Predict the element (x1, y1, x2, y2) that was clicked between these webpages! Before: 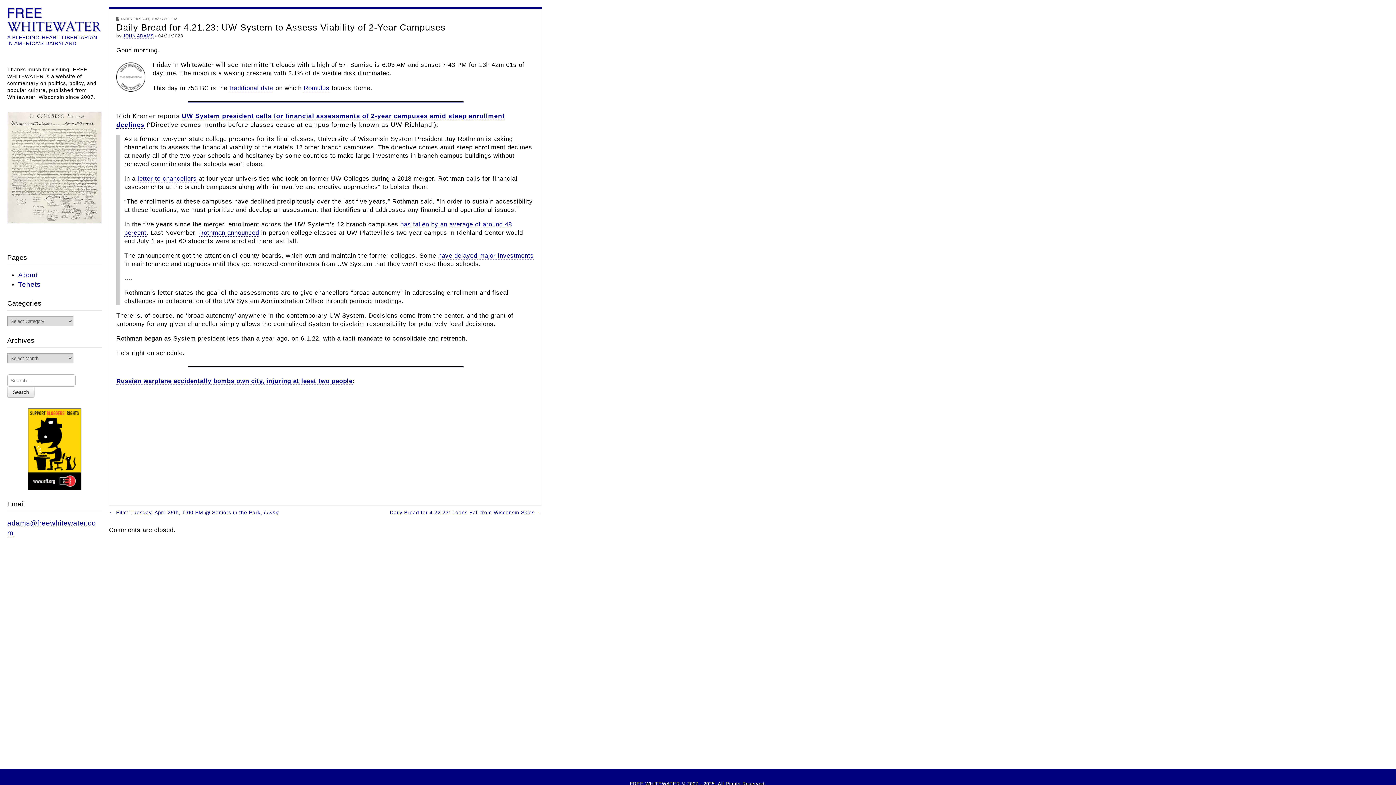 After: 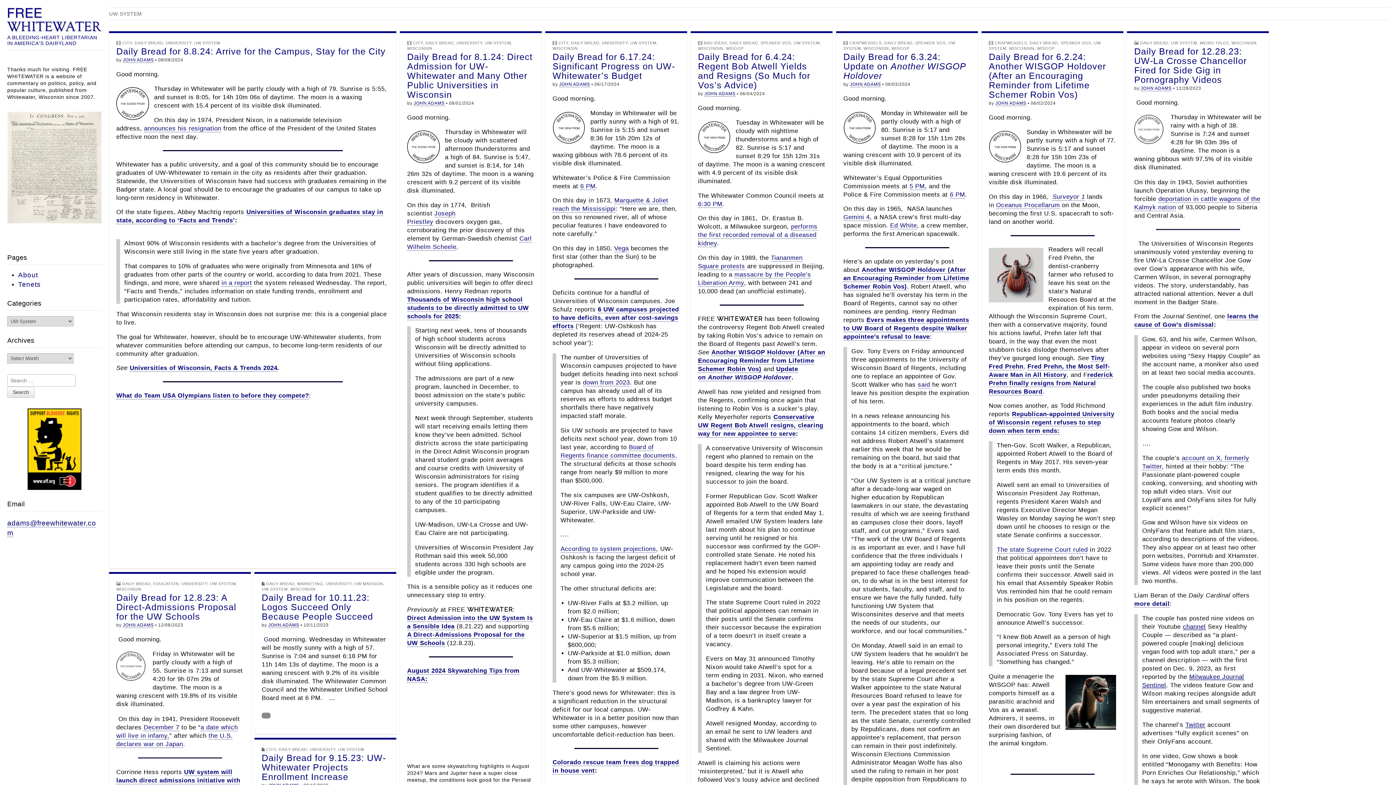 Action: label: UW SYSTEM bbox: (151, 16, 177, 21)